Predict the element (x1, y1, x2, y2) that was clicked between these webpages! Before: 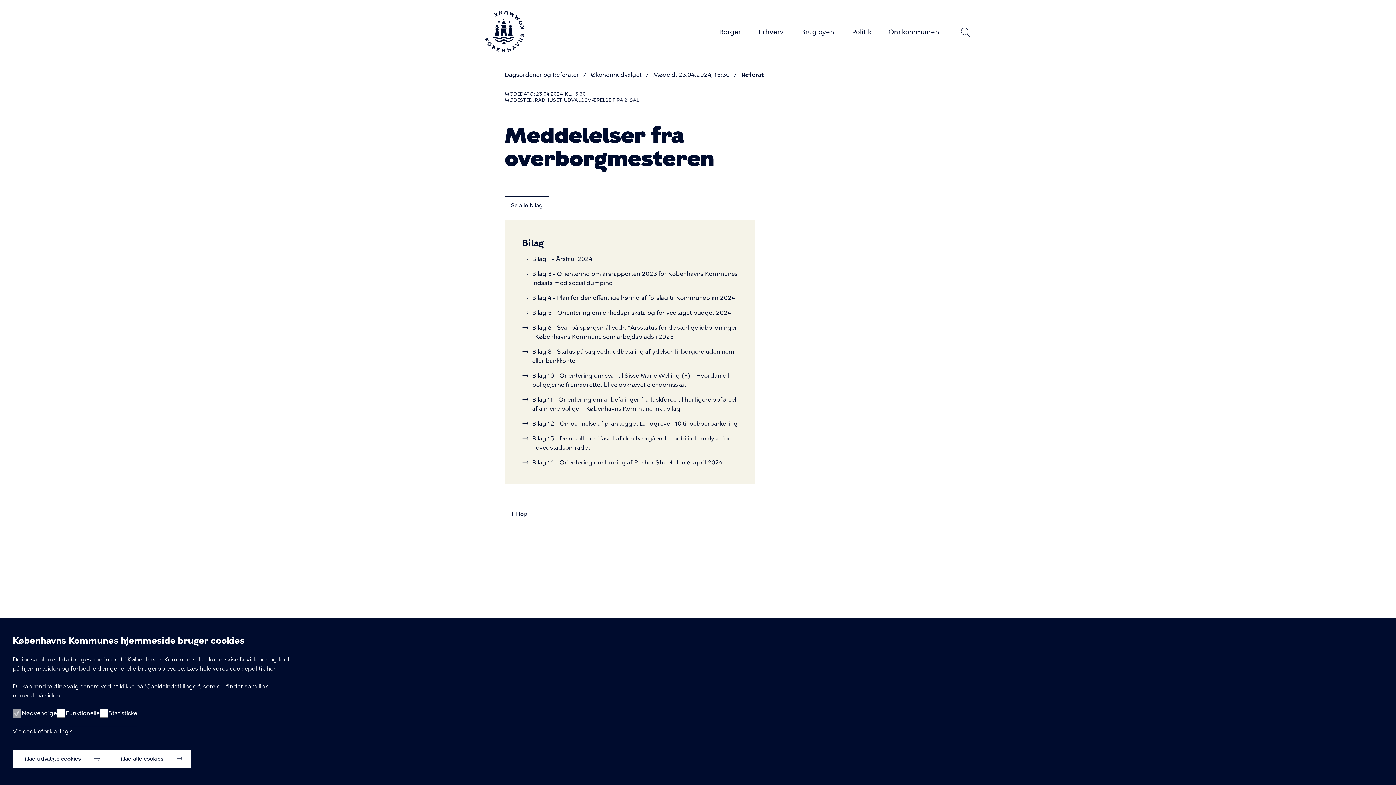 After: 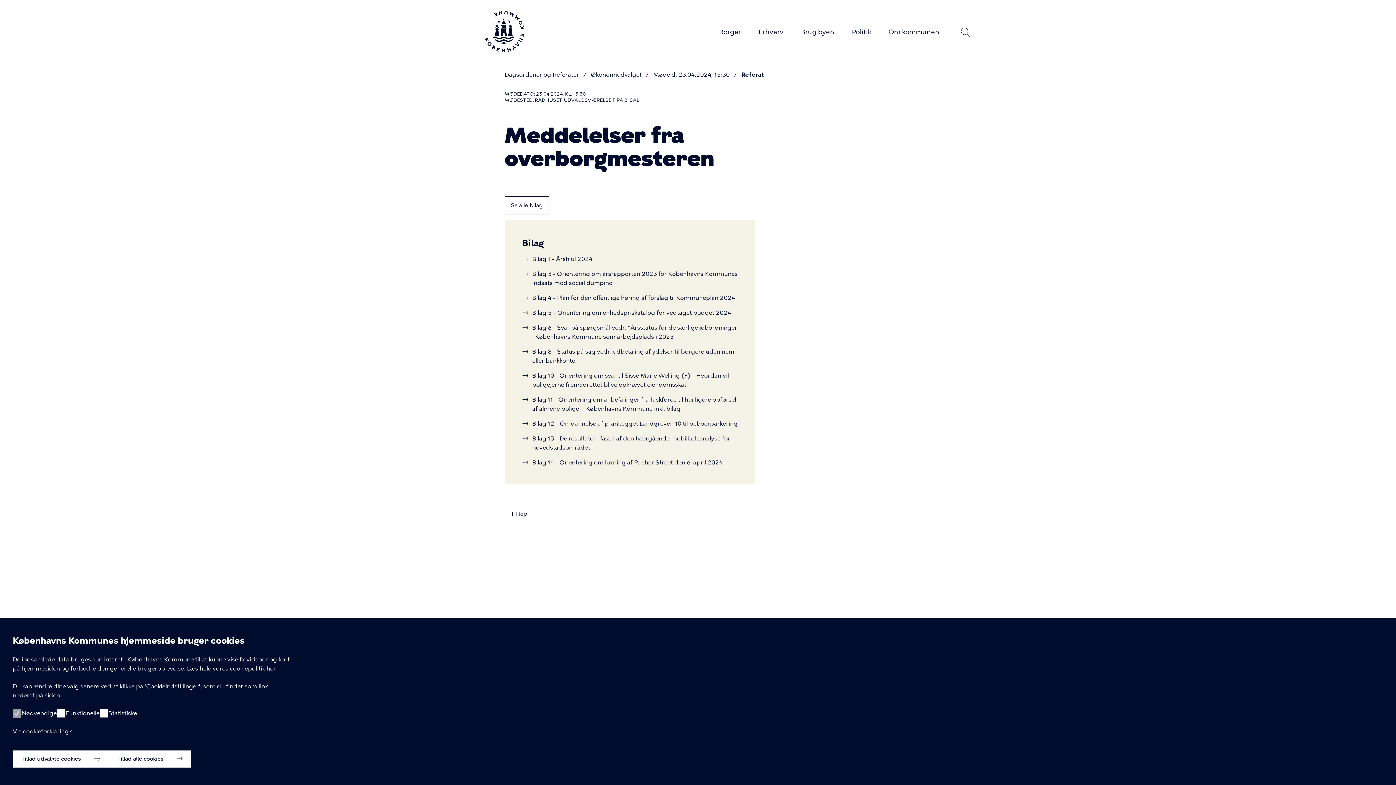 Action: bbox: (532, 309, 731, 316) label: Bilag 5 - Orientering om enhedspriskatalog for vedtaget budget 2024